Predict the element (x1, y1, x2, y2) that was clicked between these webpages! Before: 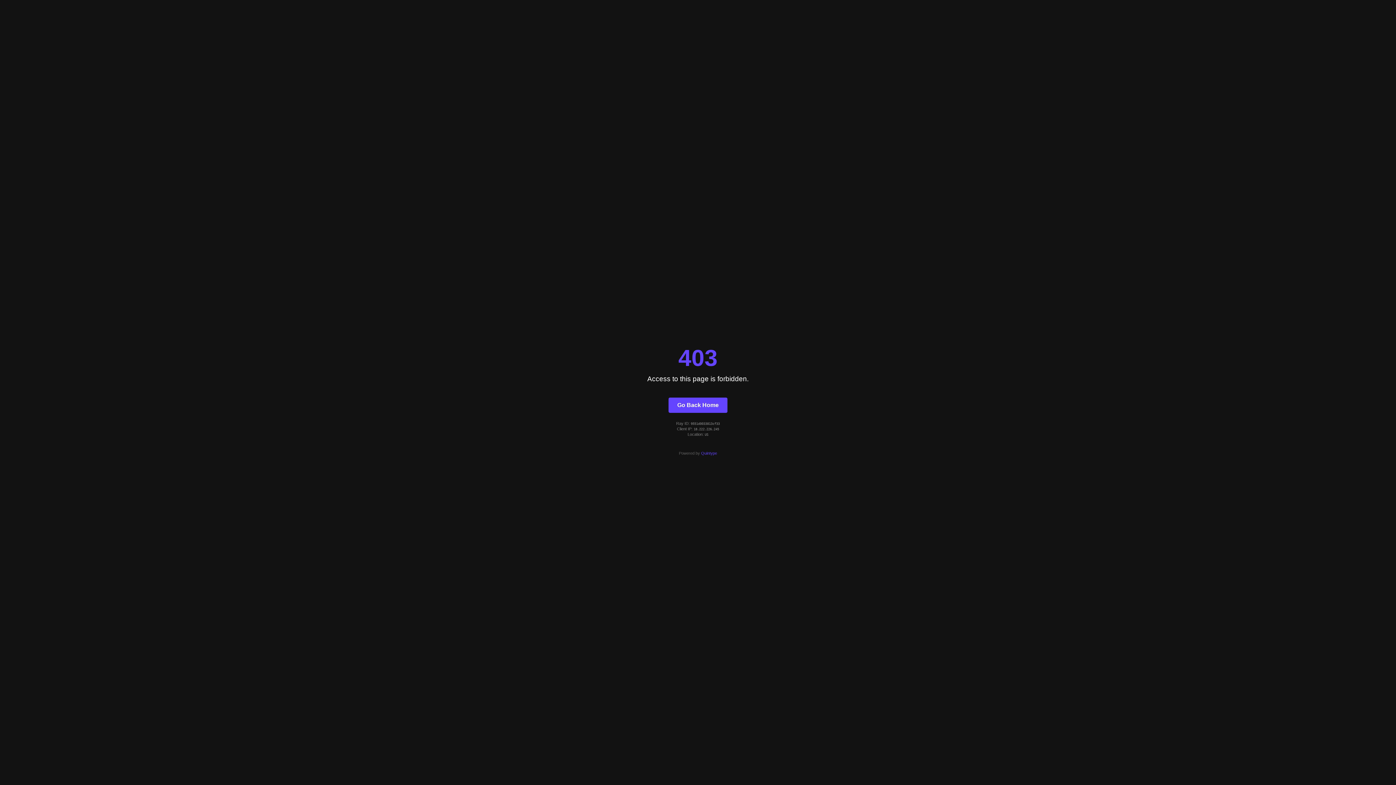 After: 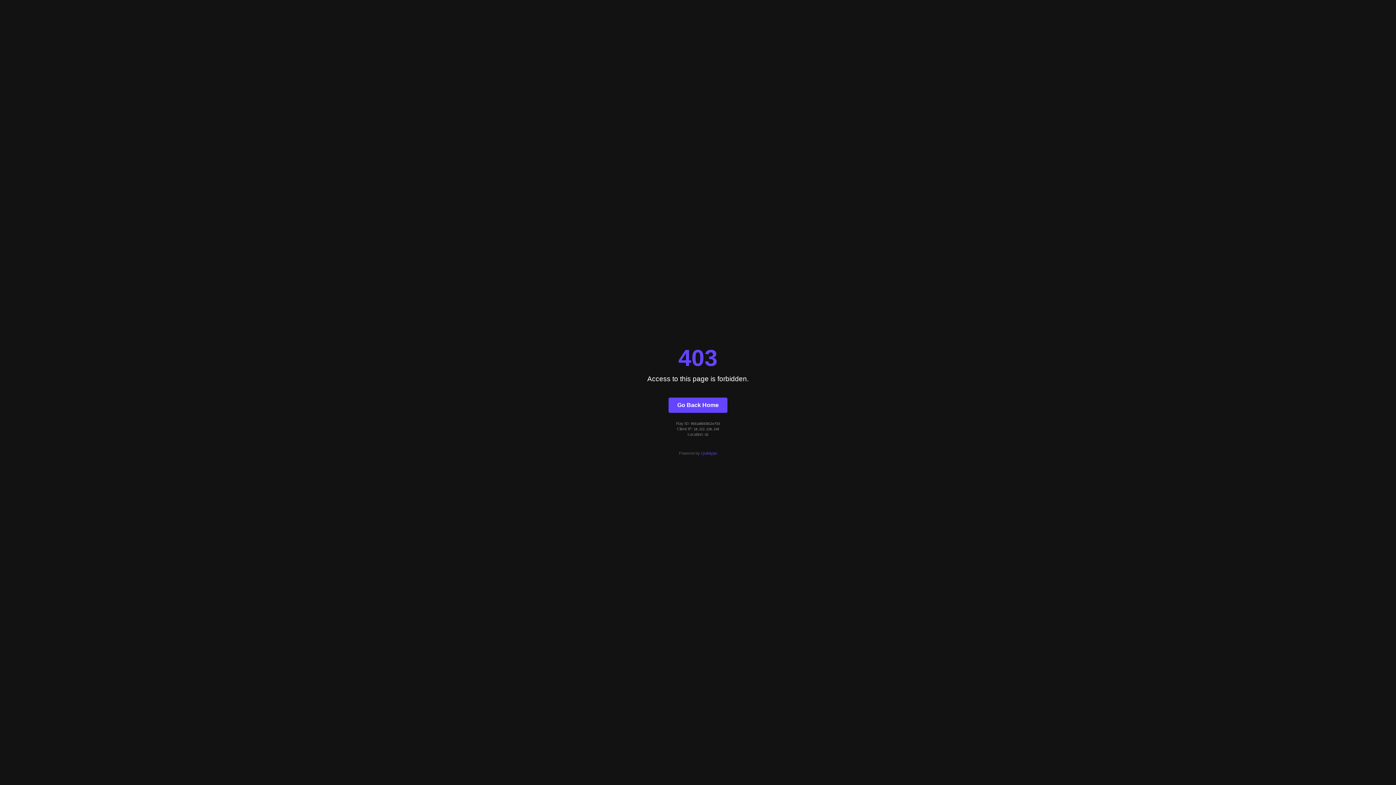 Action: label: Quintype bbox: (701, 451, 717, 455)